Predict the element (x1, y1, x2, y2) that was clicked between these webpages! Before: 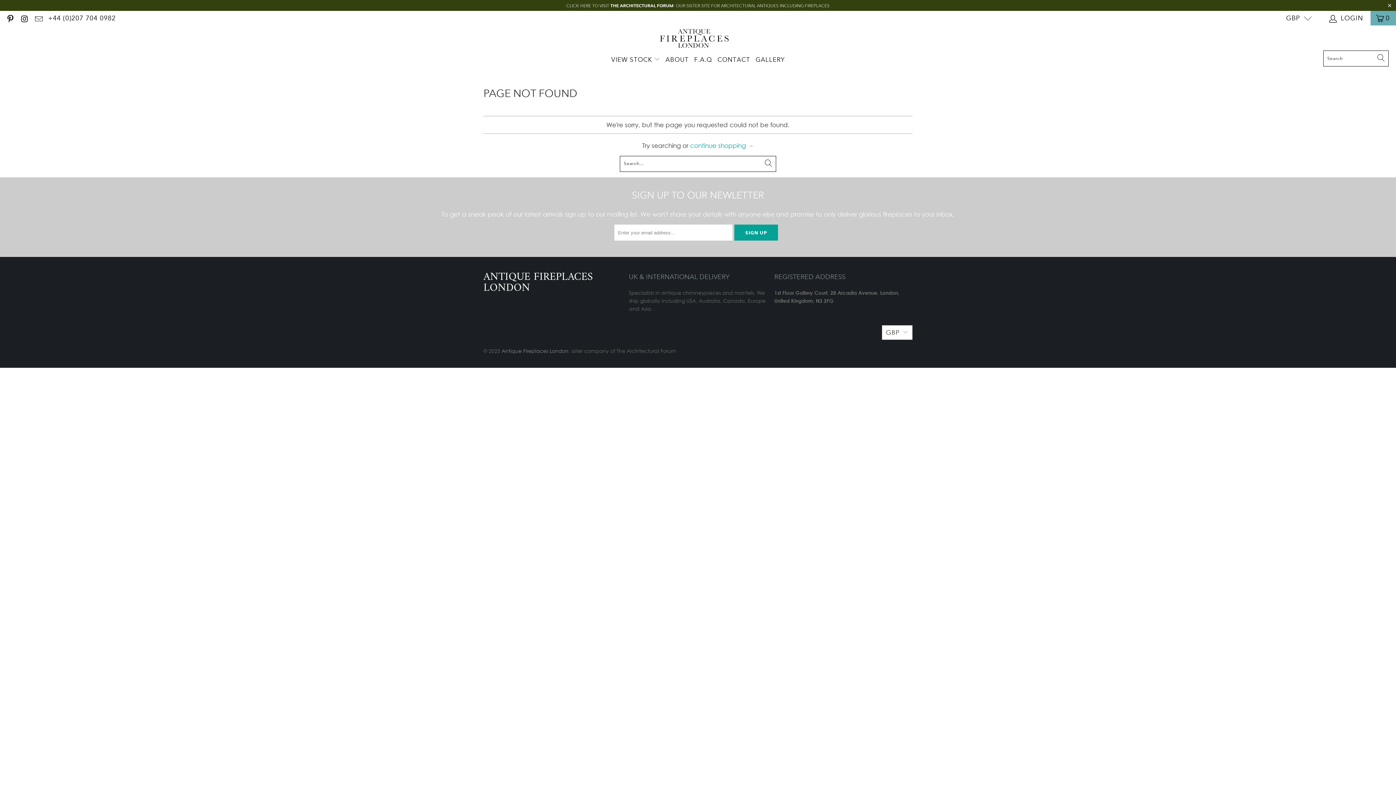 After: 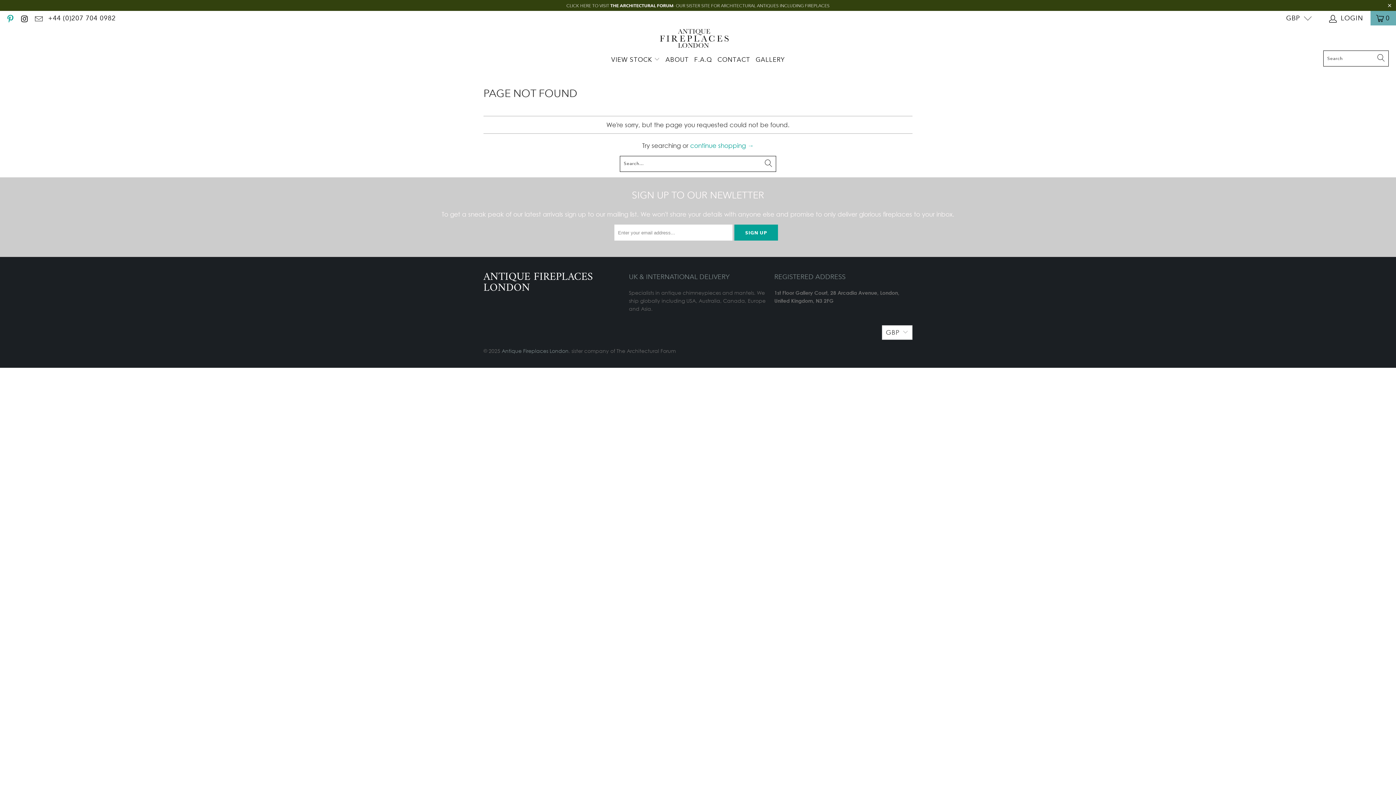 Action: bbox: (5, 14, 14, 21)